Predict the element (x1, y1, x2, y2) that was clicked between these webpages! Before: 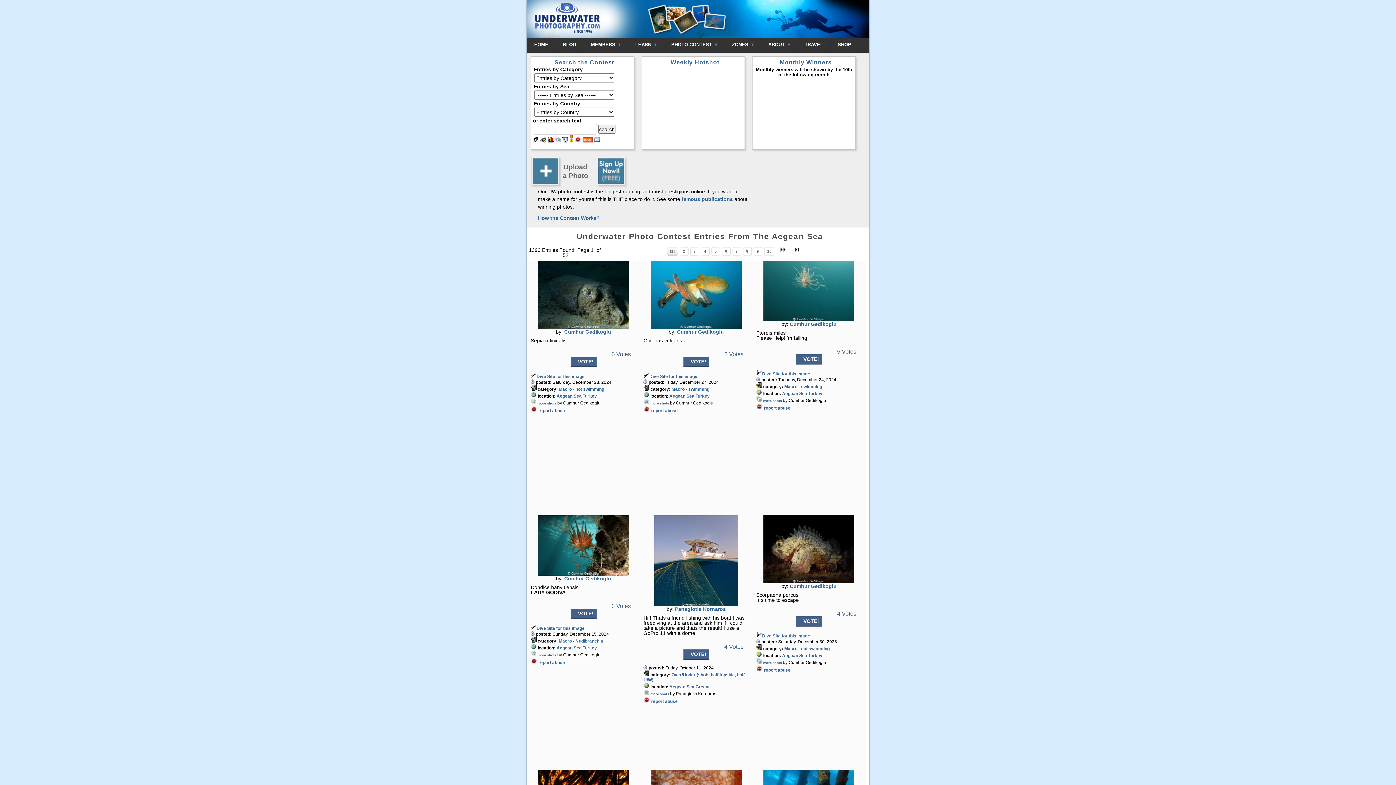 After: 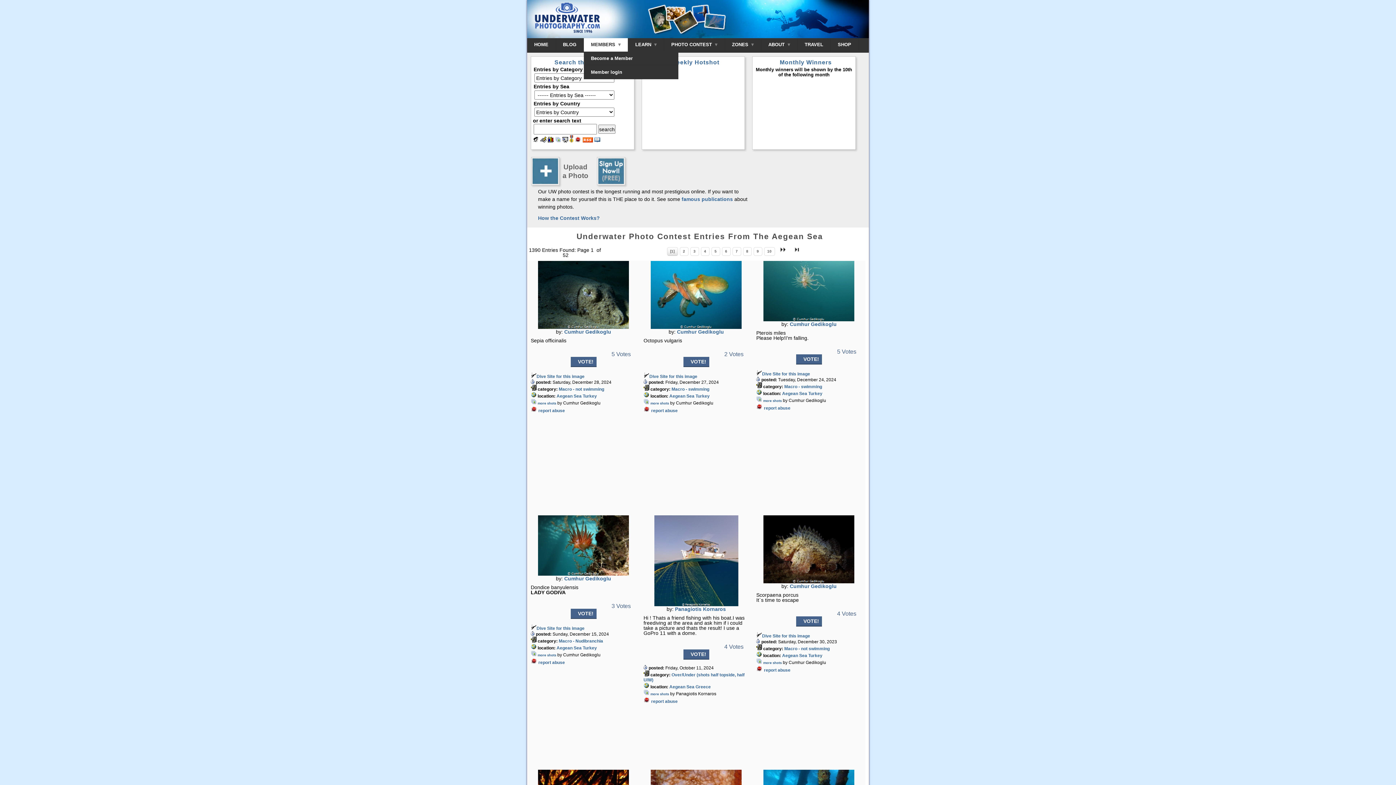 Action: label: MEMBERS   bbox: (584, 38, 628, 51)